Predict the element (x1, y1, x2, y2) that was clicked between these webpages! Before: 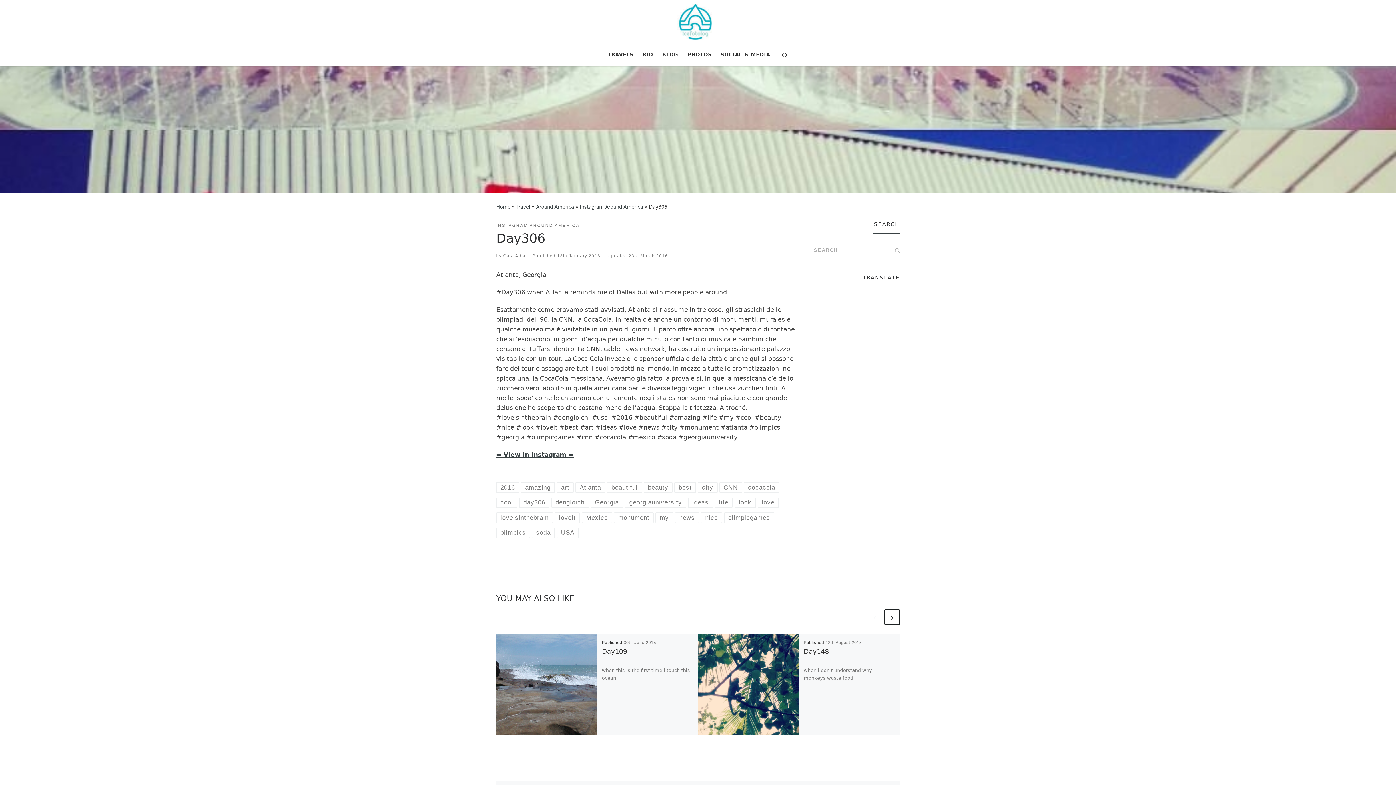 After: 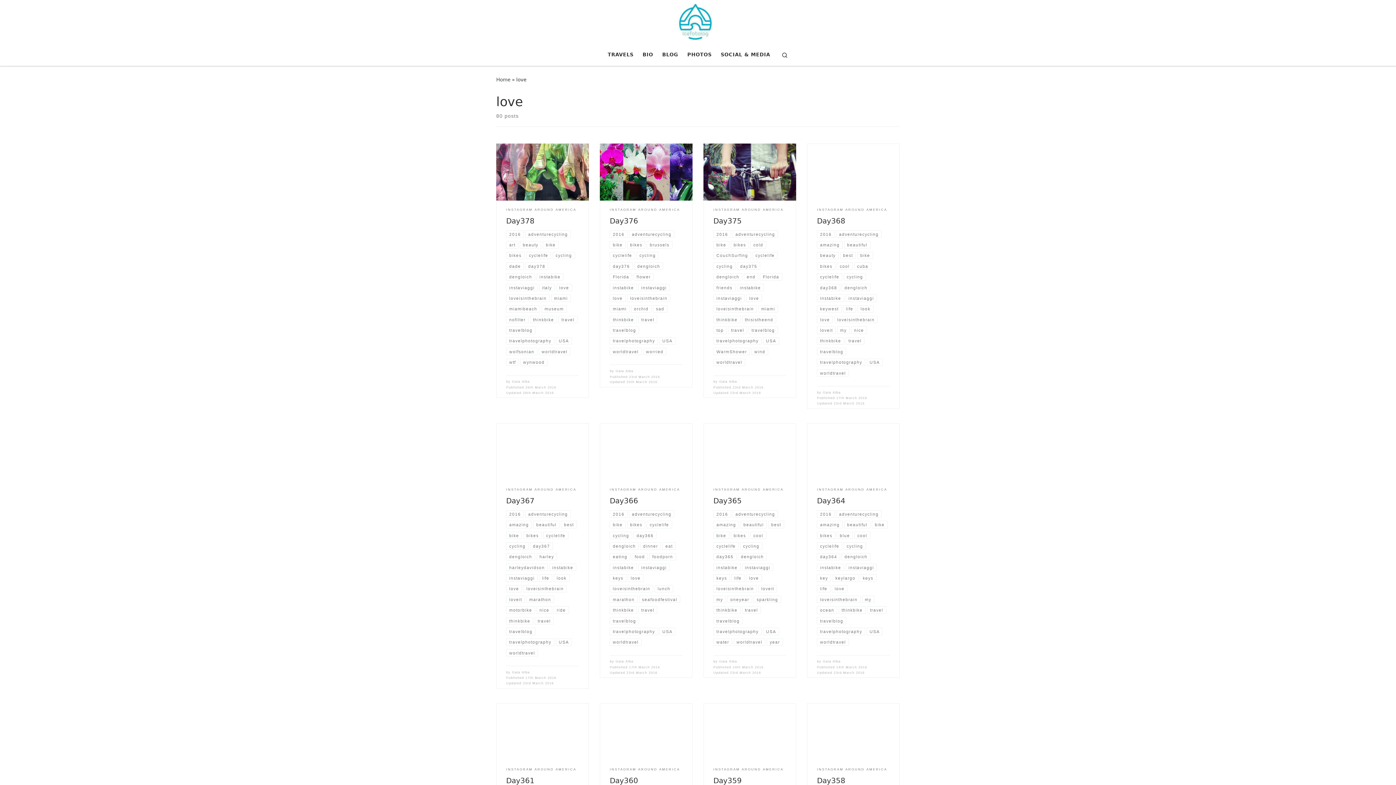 Action: bbox: (757, 497, 778, 508) label: love